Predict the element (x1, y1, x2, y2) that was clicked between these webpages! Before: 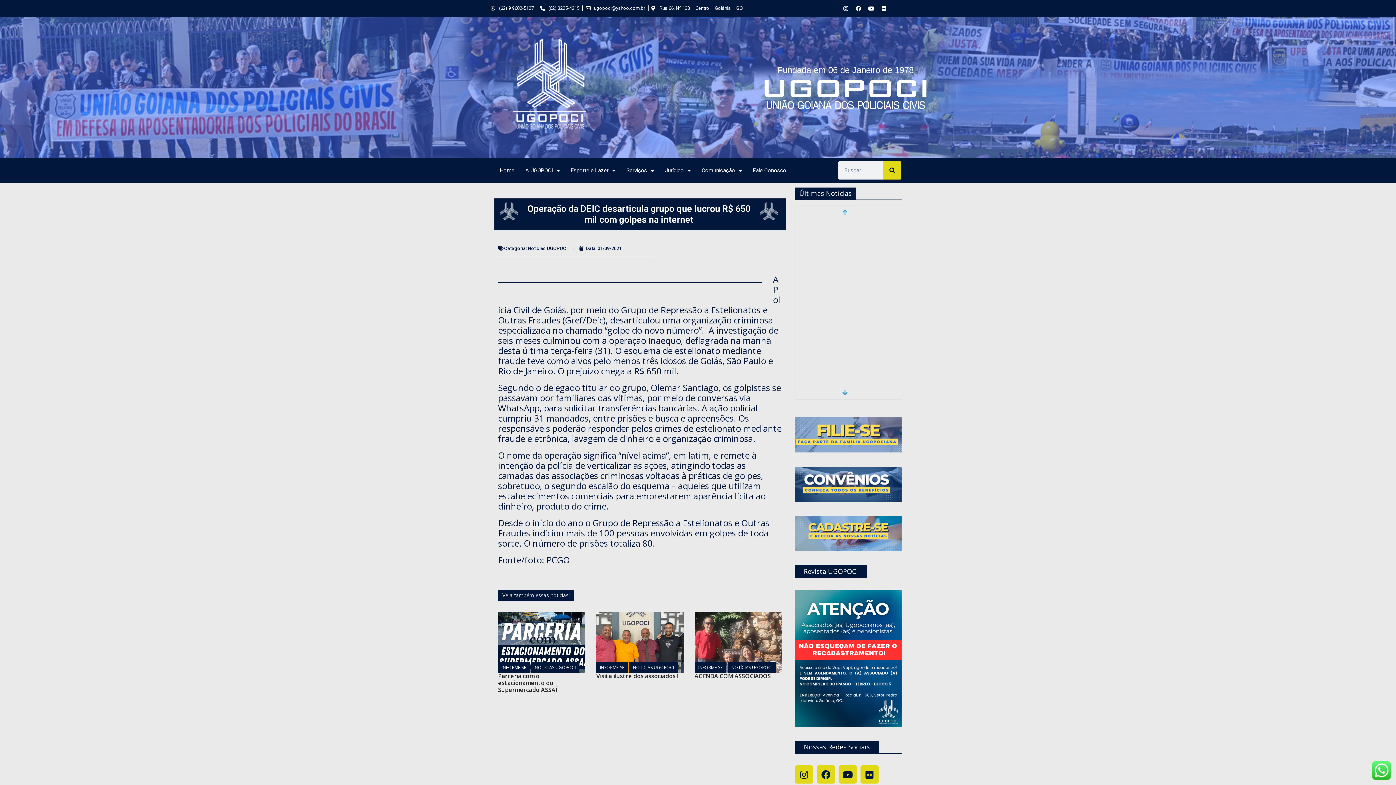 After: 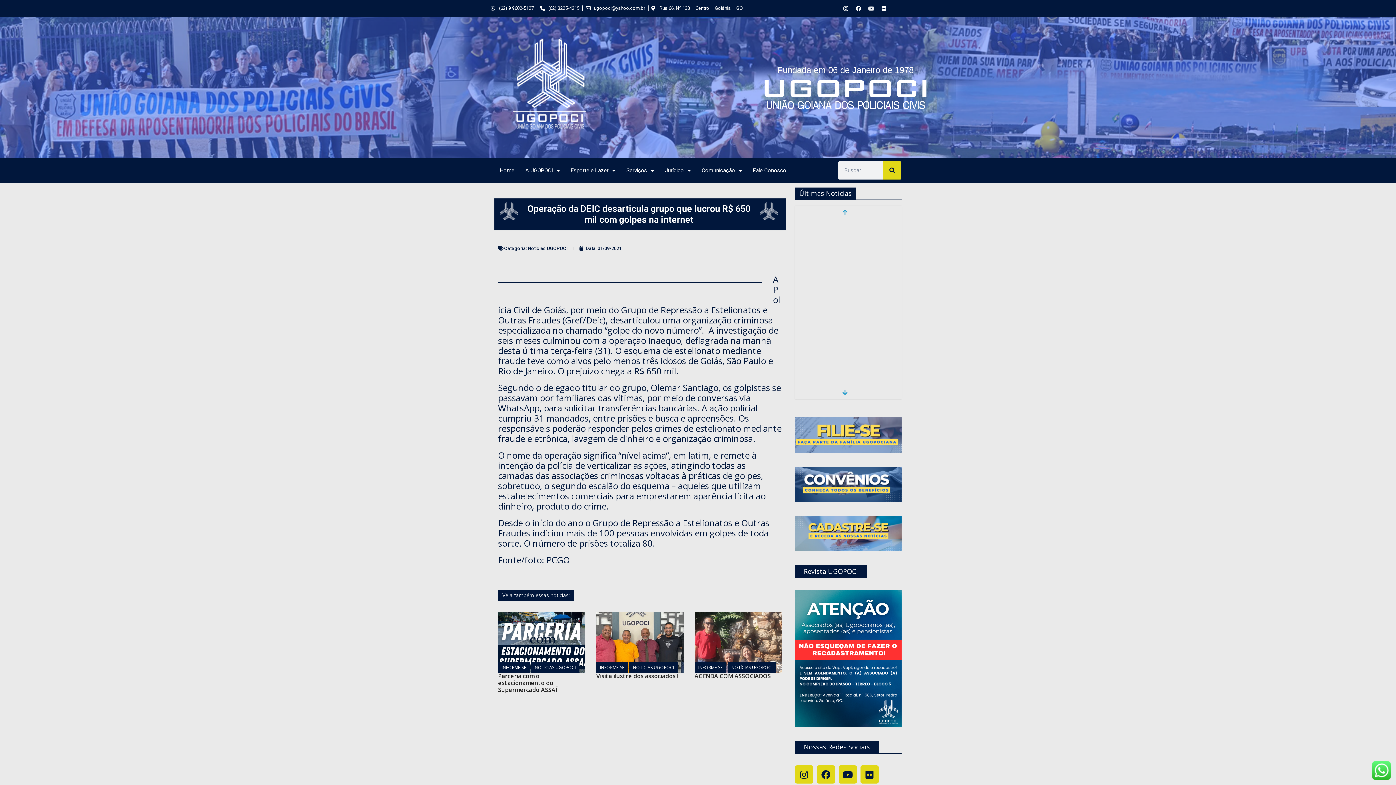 Action: bbox: (868, 5, 874, 11) label: Youtube